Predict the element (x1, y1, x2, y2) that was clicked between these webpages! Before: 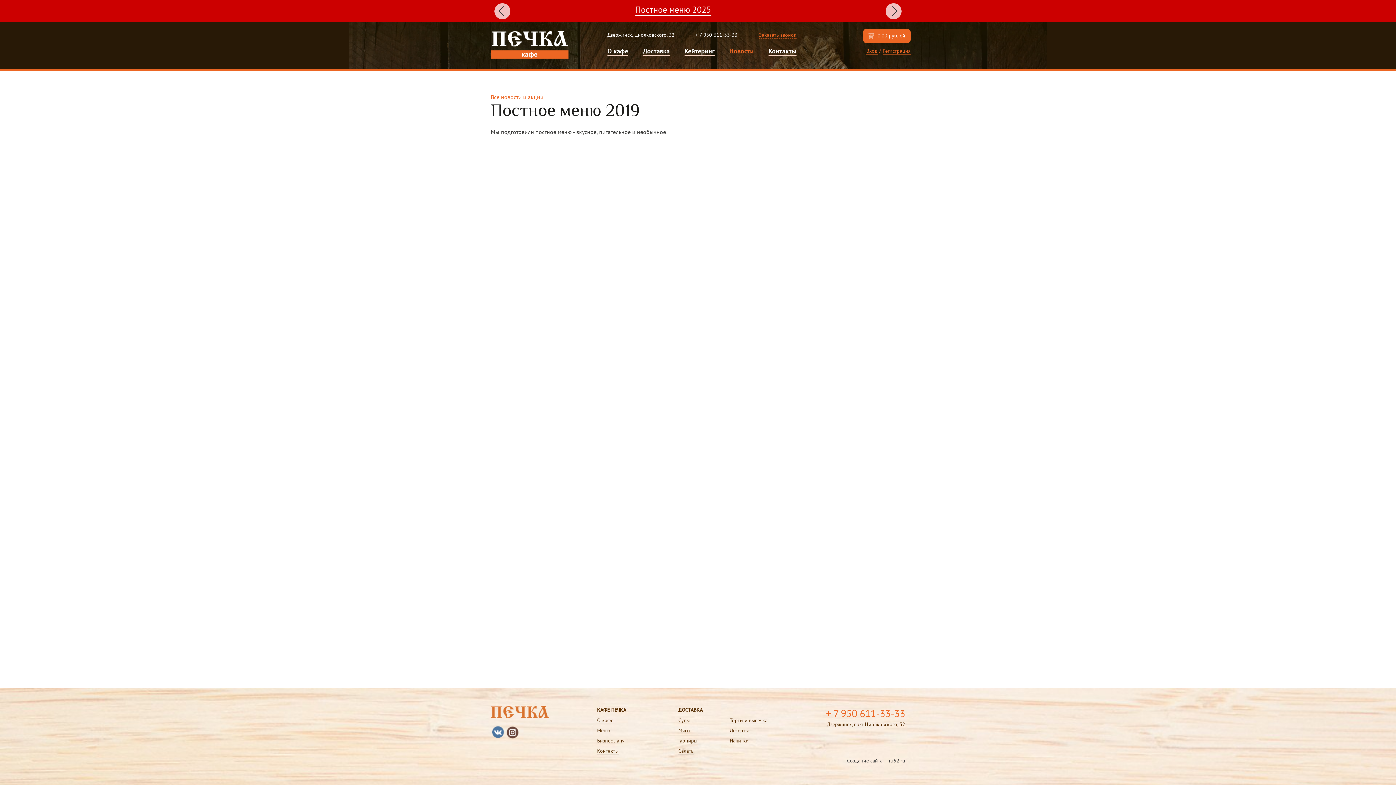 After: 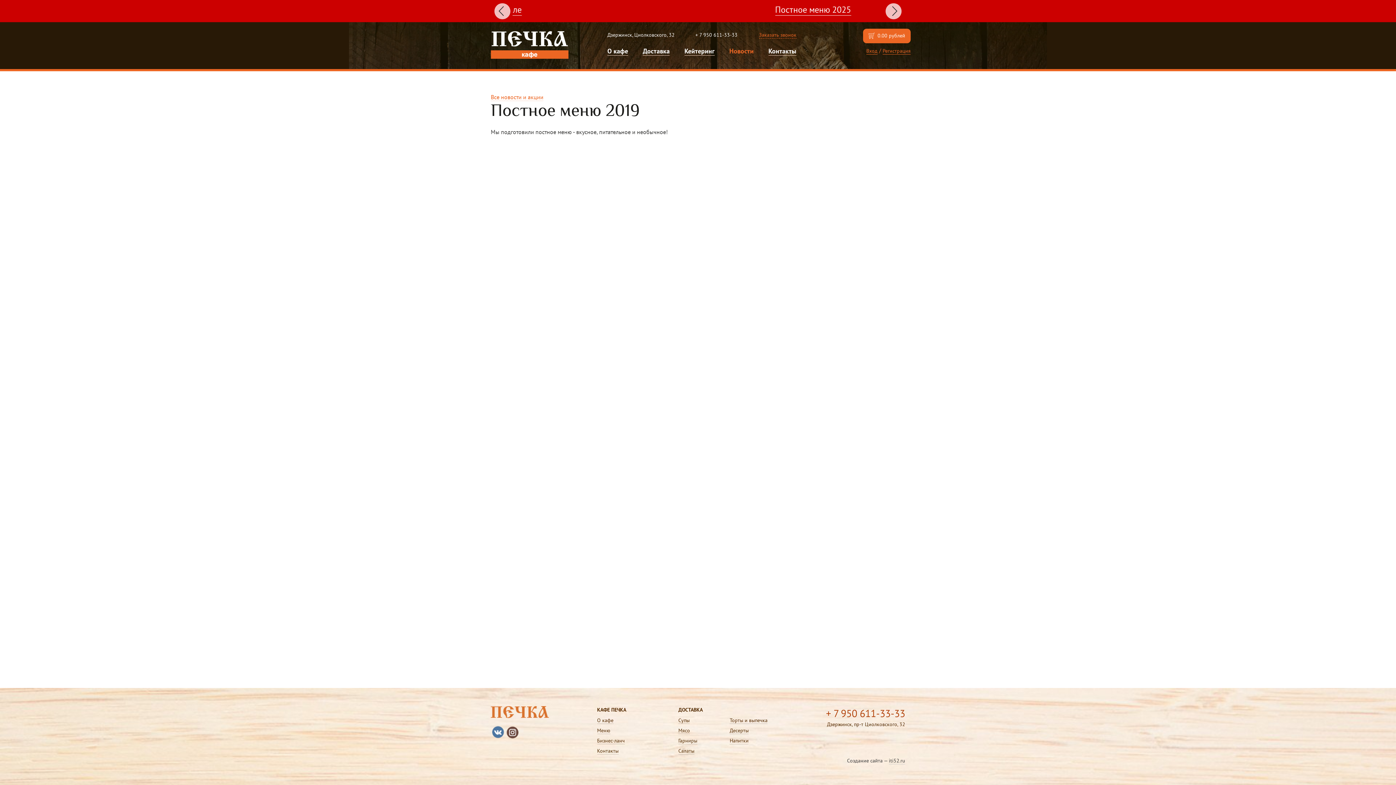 Action: bbox: (826, 706, 905, 720) label: + 7 950 611-33-33